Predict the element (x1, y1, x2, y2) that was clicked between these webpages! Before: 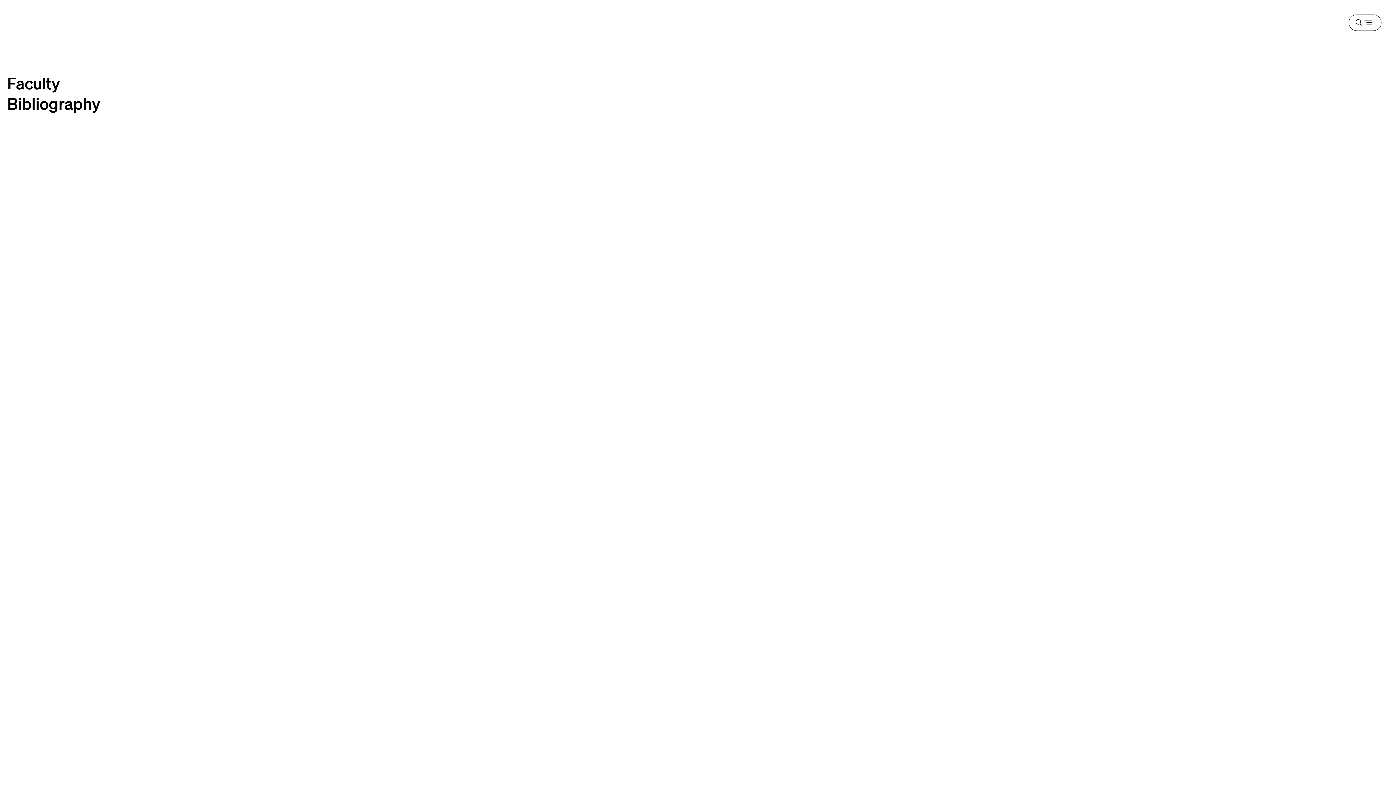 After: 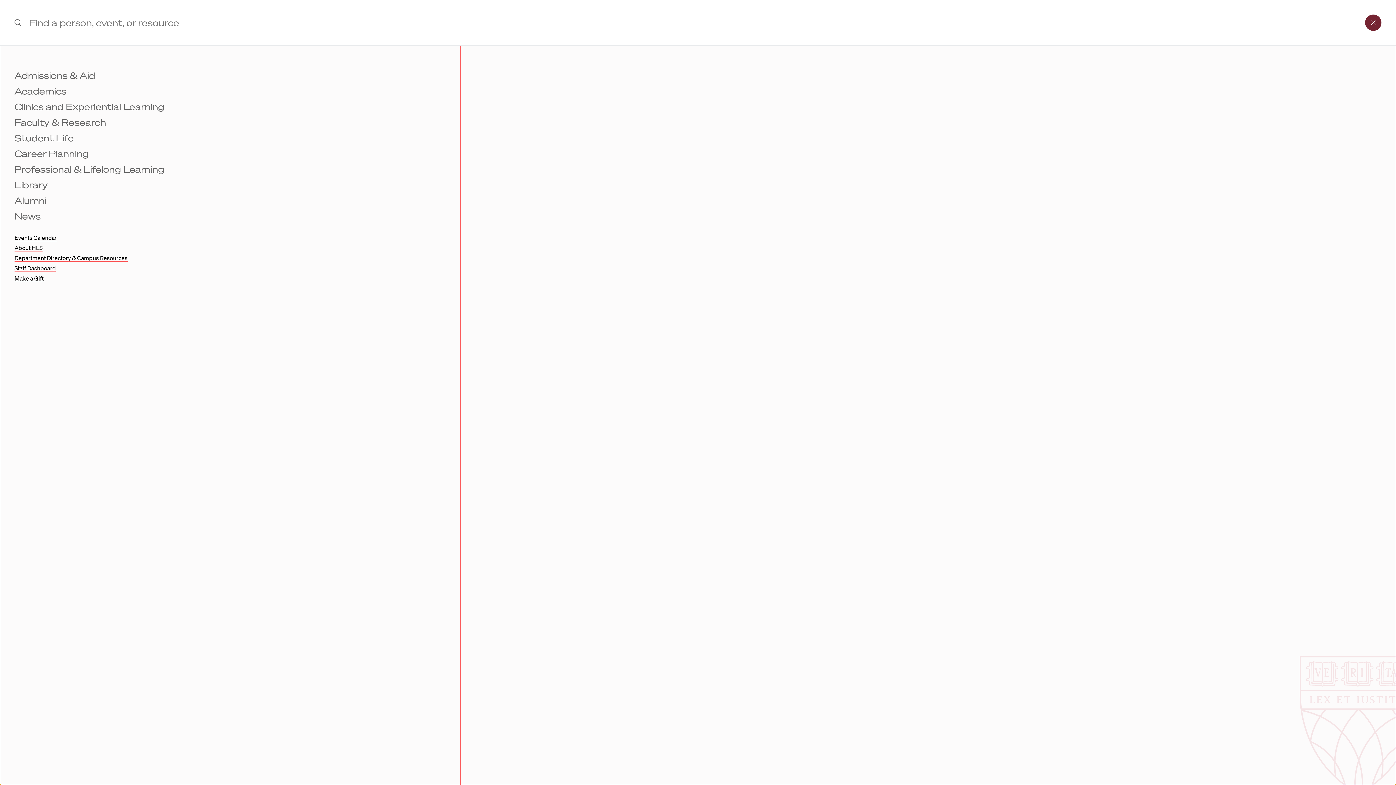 Action: bbox: (1349, 14, 1381, 30) label: Menu